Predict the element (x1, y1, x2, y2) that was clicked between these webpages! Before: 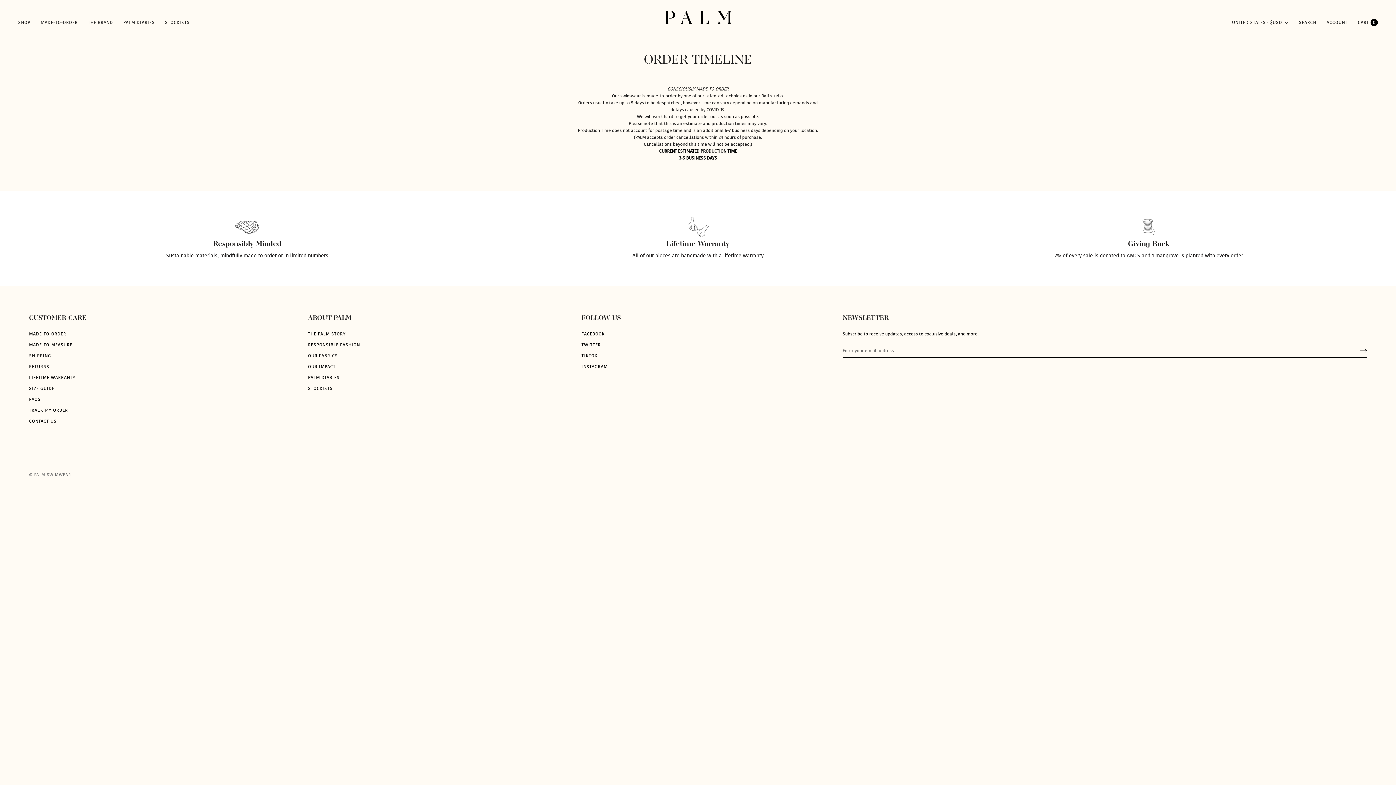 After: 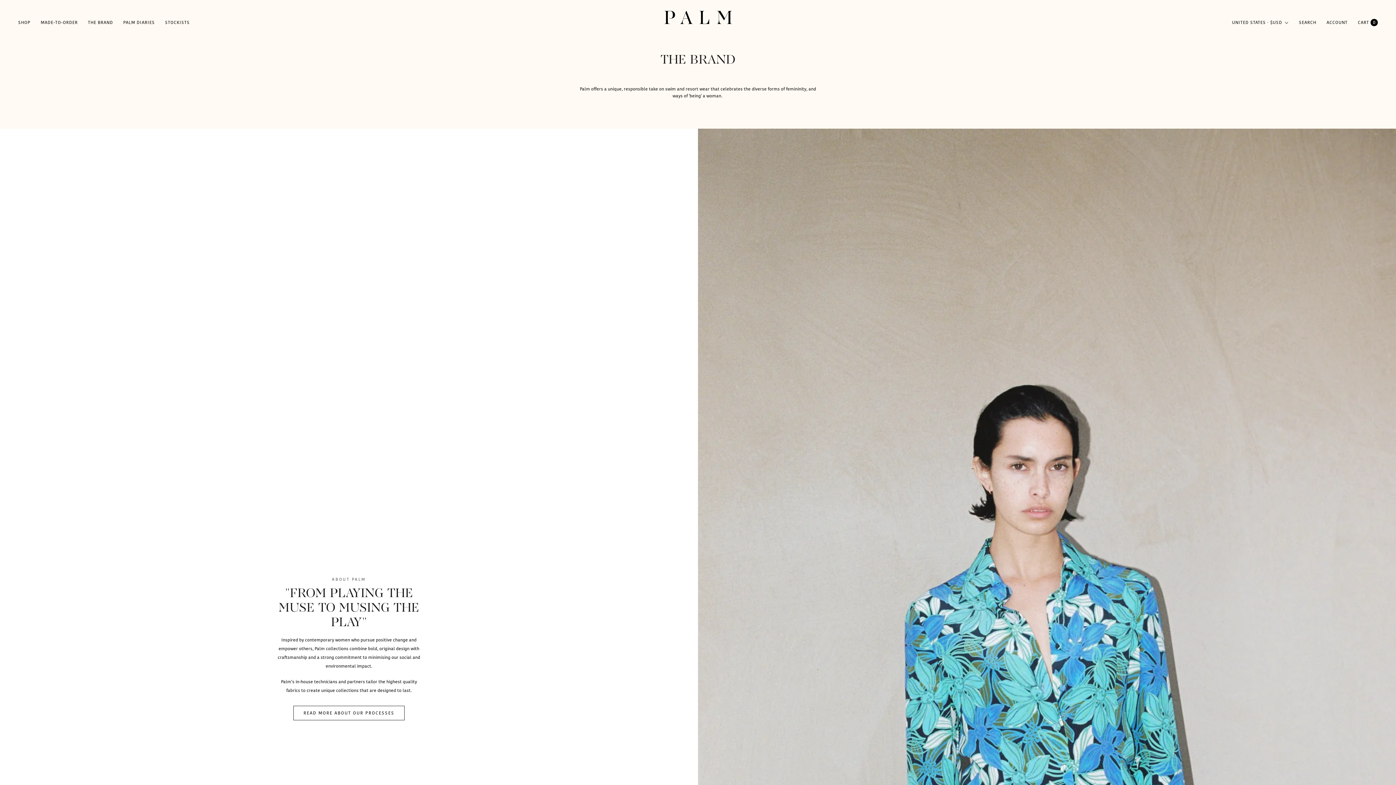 Action: label: THE BRAND bbox: (88, 20, 113, 24)